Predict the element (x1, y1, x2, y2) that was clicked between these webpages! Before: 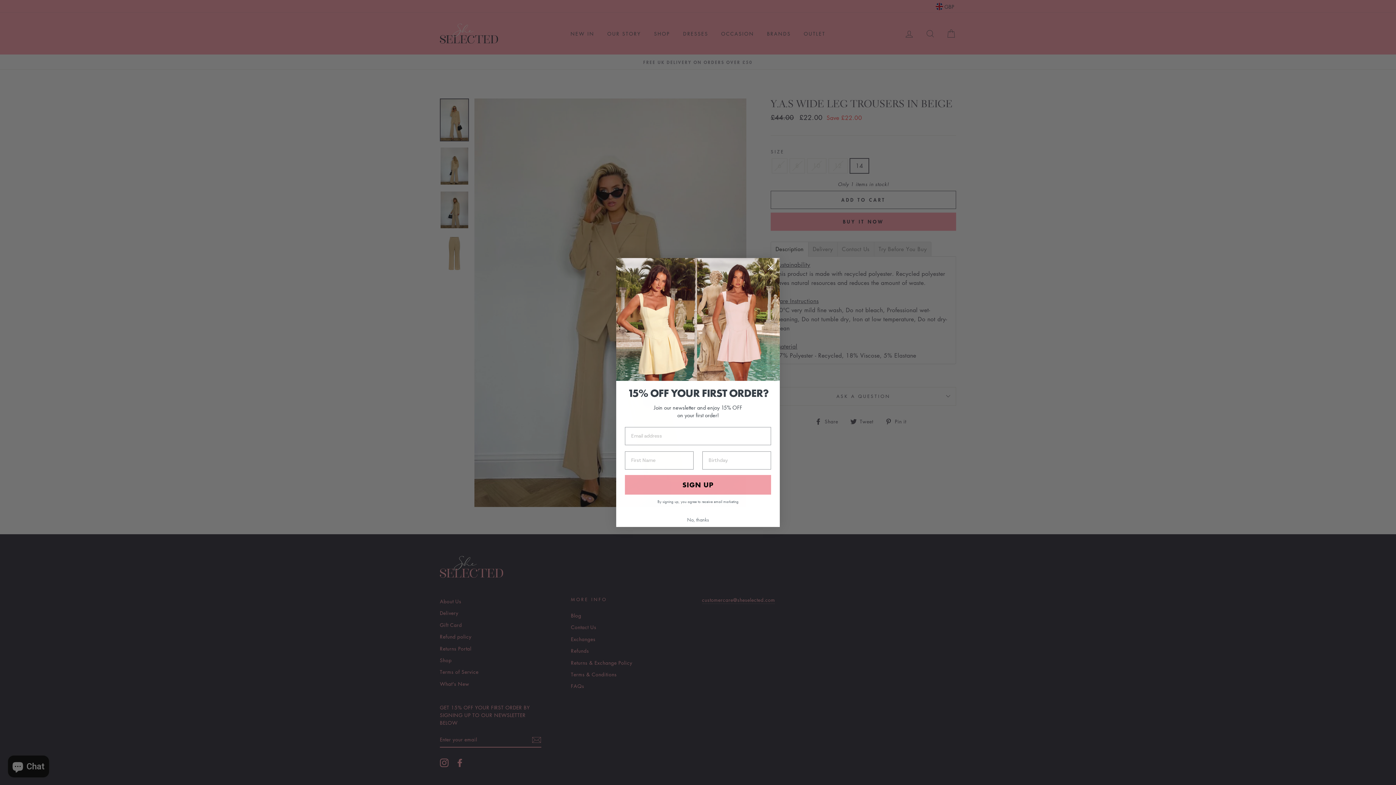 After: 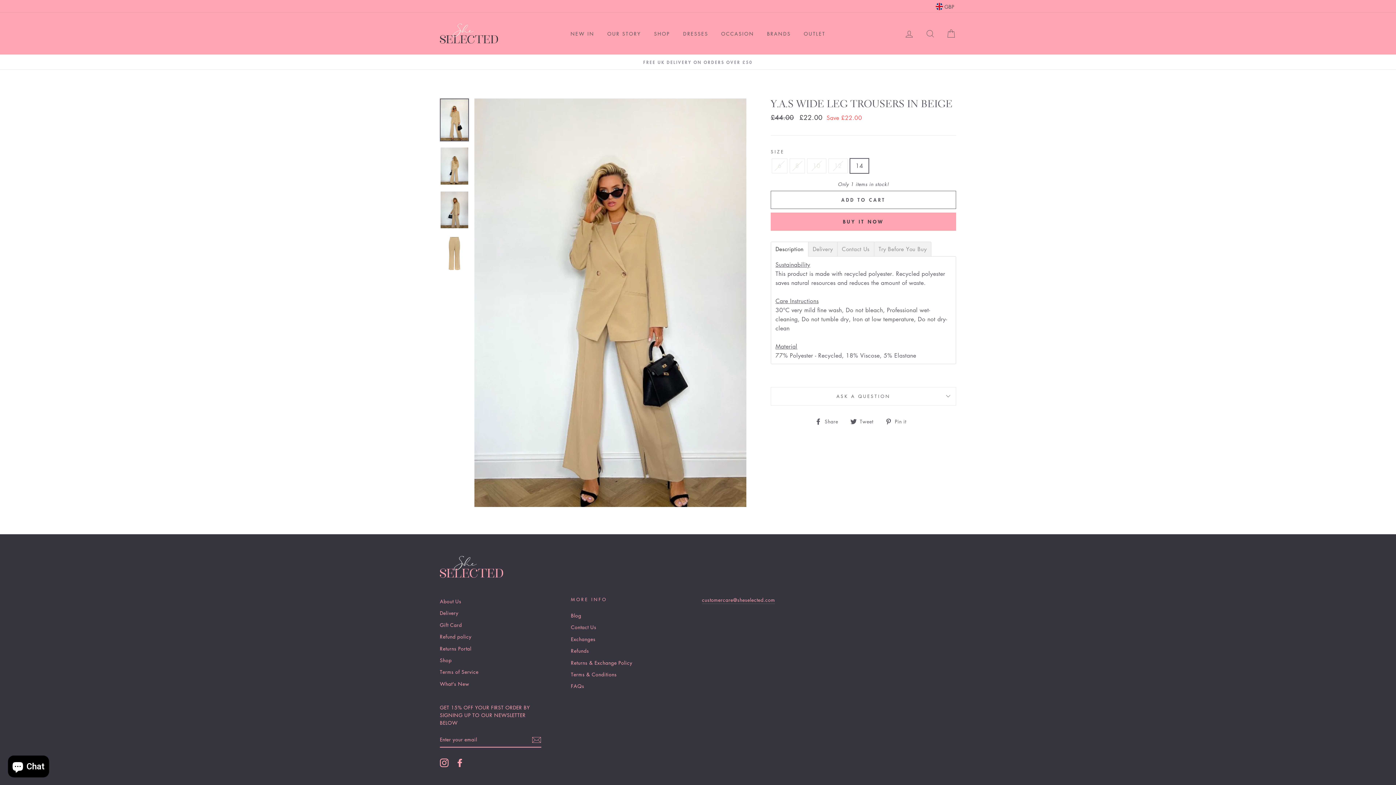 Action: bbox: (618, 538, 777, 551) label: No, thanks